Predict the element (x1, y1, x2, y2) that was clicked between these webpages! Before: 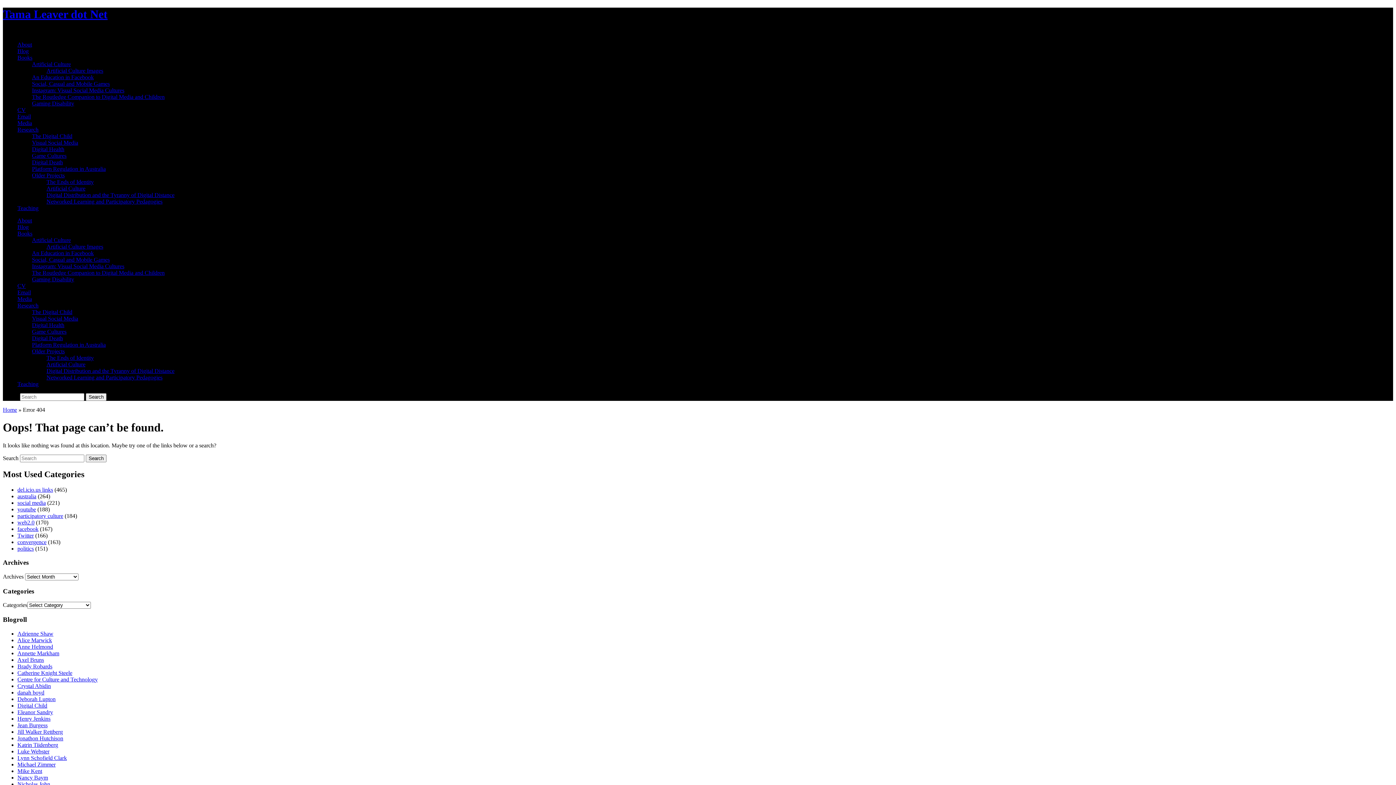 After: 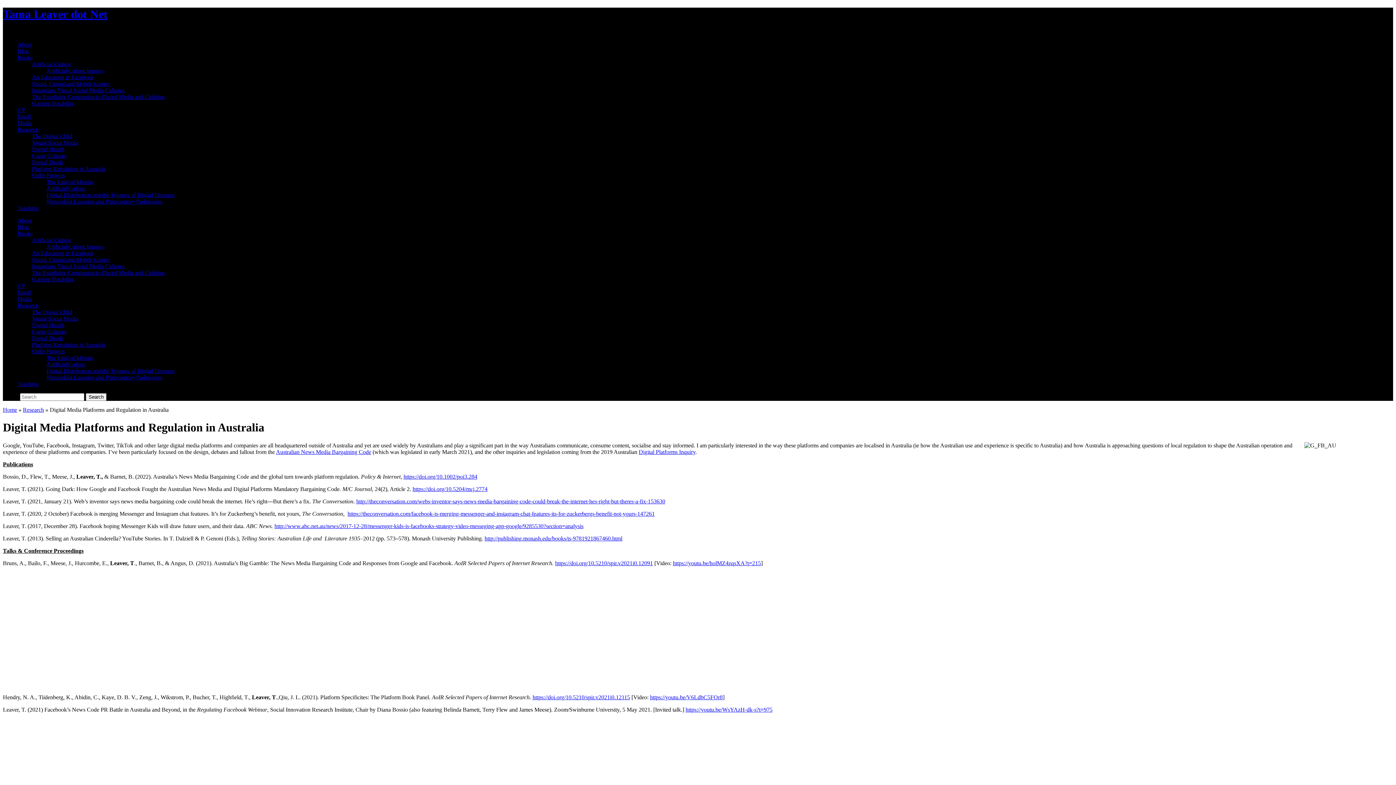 Action: label: Platform Regulation in Australia bbox: (32, 165, 105, 171)